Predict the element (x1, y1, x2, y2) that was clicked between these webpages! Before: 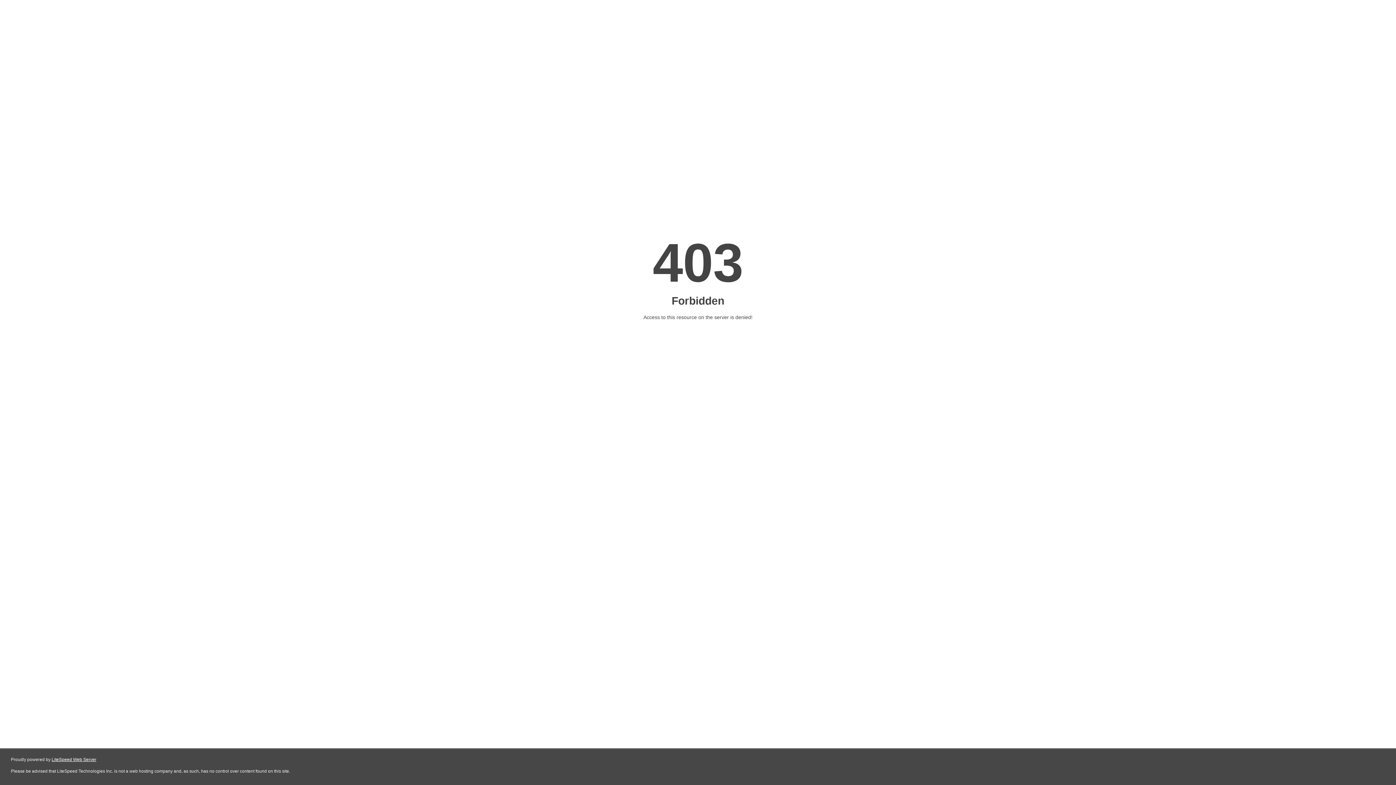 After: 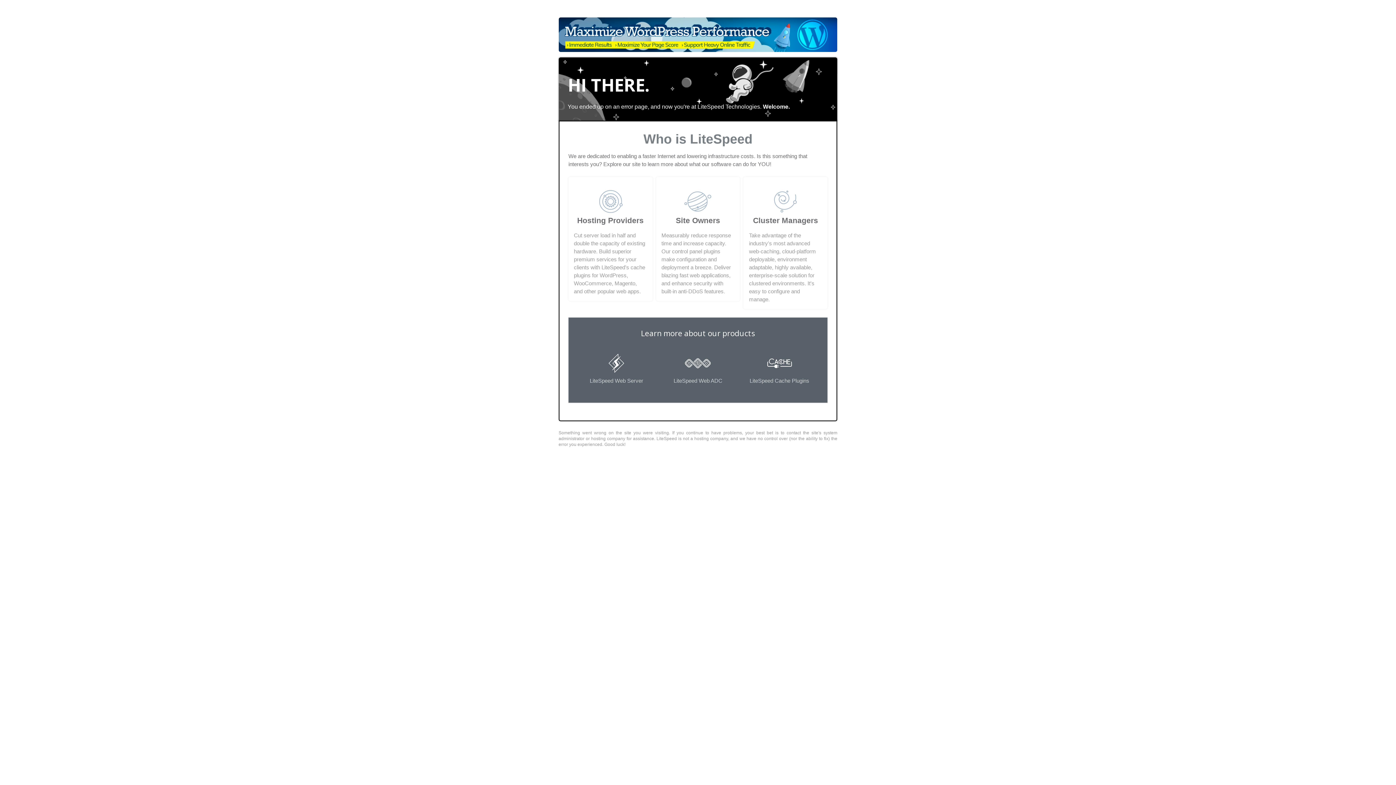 Action: label: LiteSpeed Web Server bbox: (51, 757, 96, 762)